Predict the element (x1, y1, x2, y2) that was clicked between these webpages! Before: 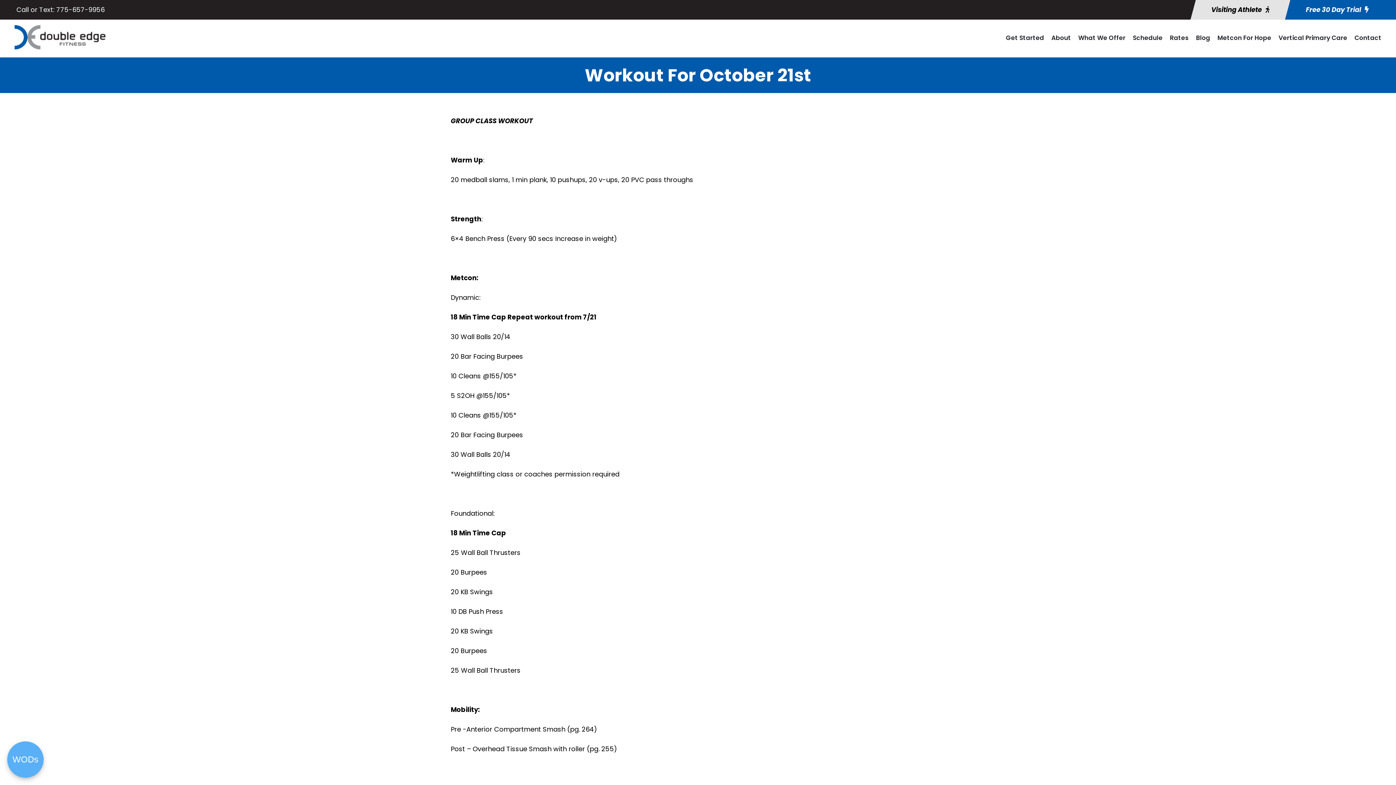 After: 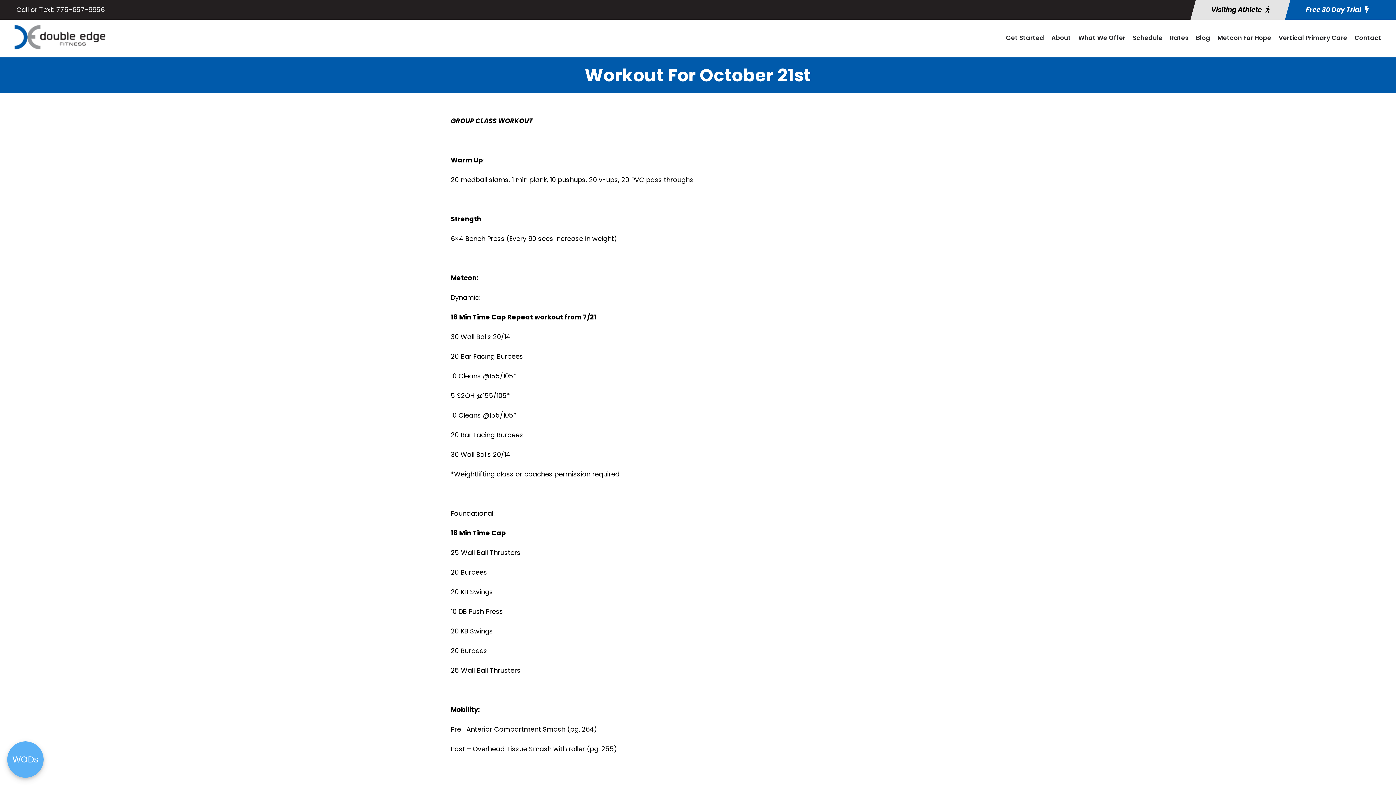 Action: bbox: (56, 5, 104, 14) label: 775-657-9956